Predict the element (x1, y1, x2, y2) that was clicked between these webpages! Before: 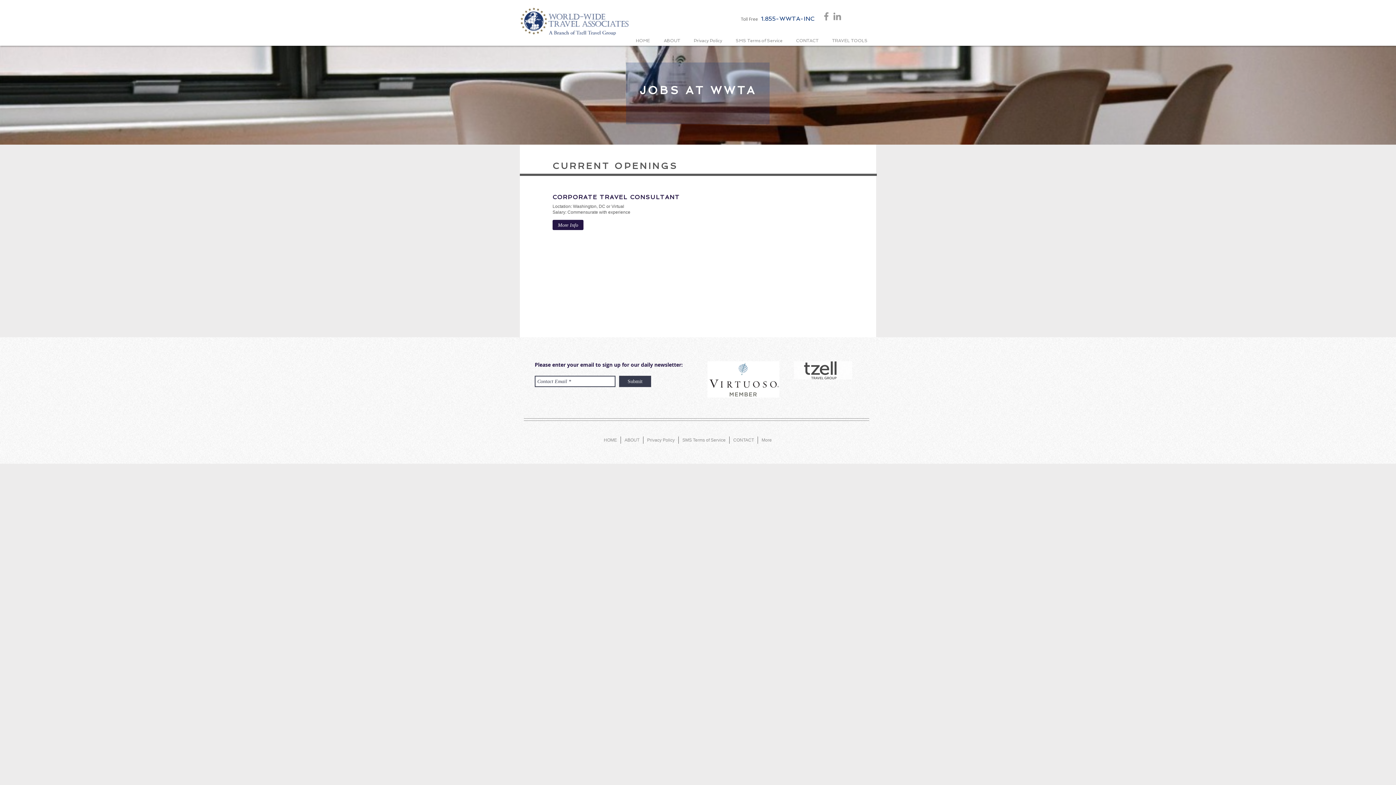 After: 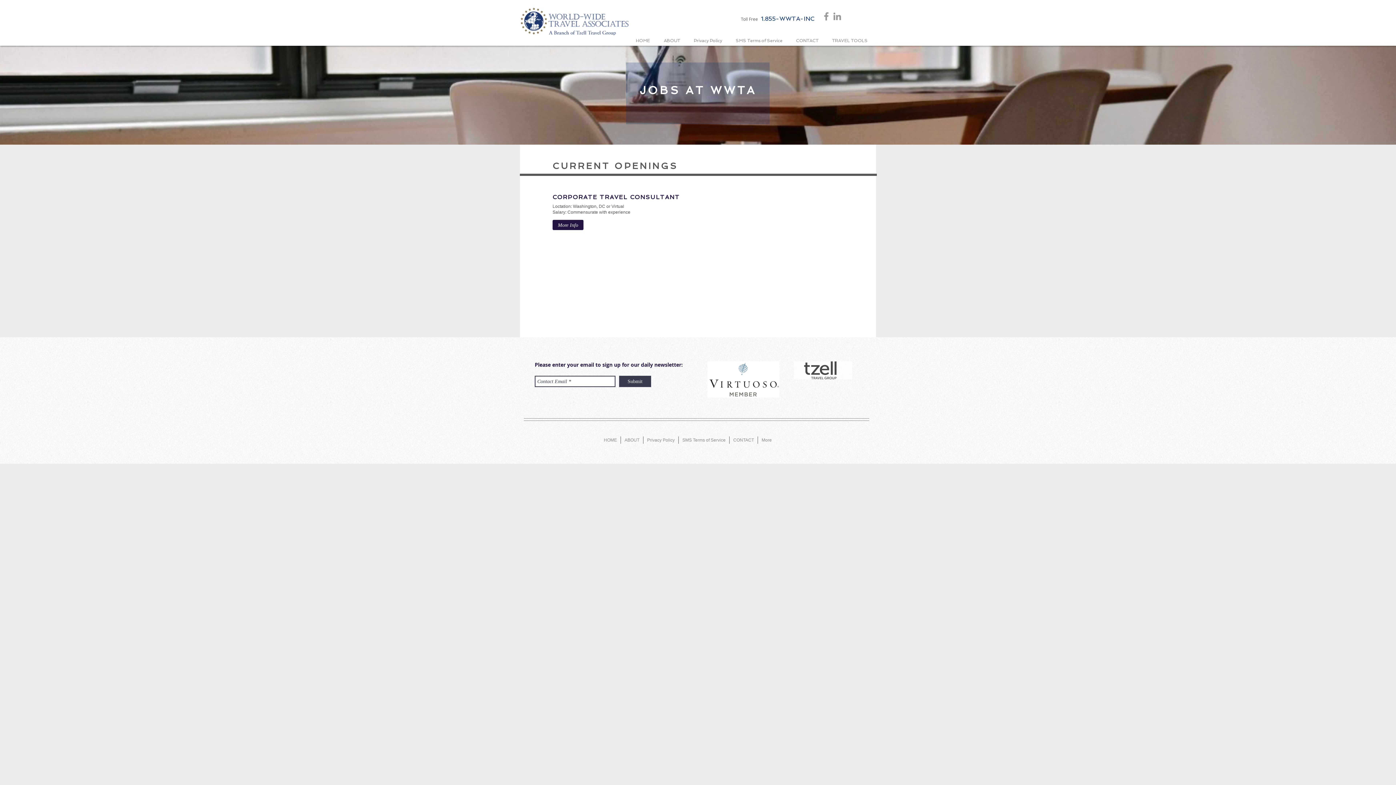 Action: bbox: (832, 10, 842, 21) label: Grey LinkedIn Icon